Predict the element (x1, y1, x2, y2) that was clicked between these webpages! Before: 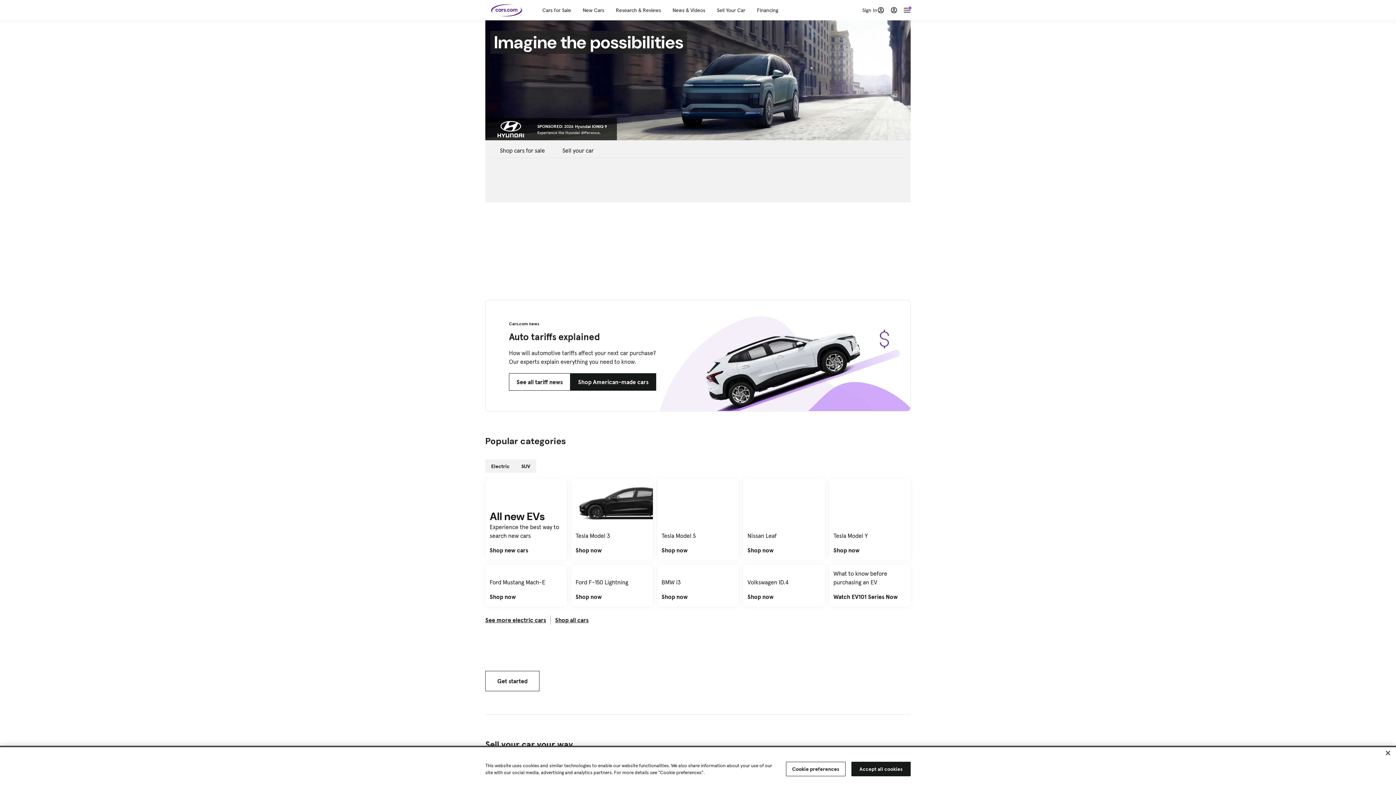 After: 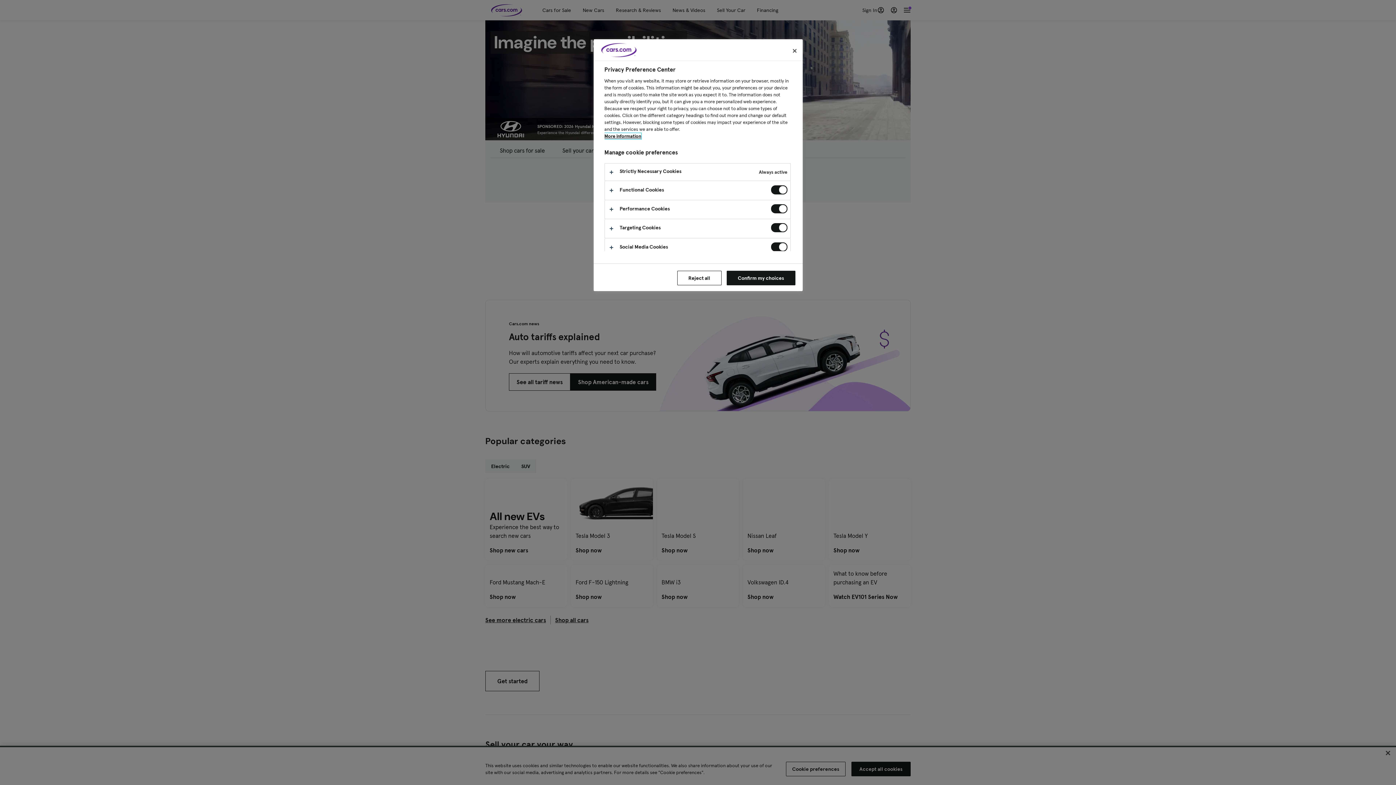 Action: label: Cookie preferences bbox: (786, 762, 845, 776)